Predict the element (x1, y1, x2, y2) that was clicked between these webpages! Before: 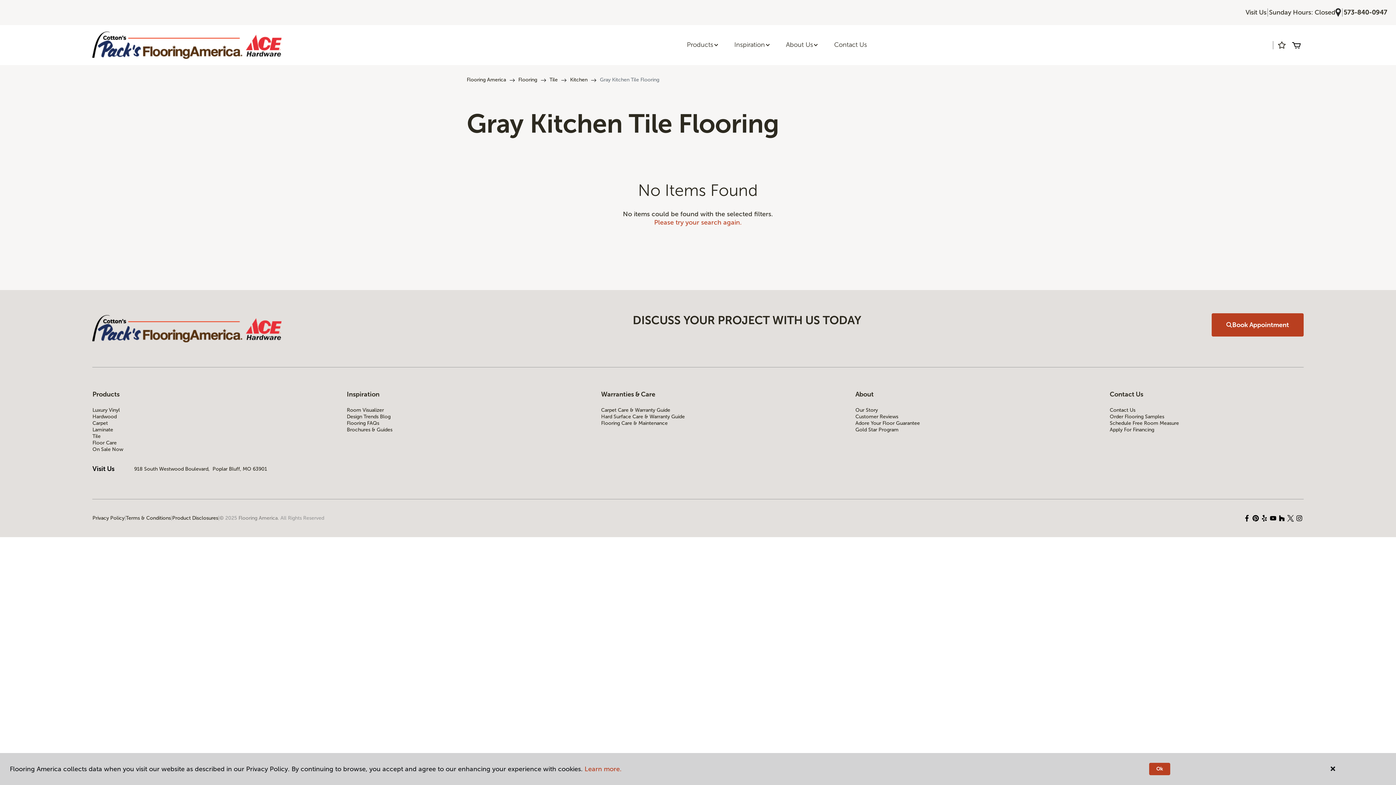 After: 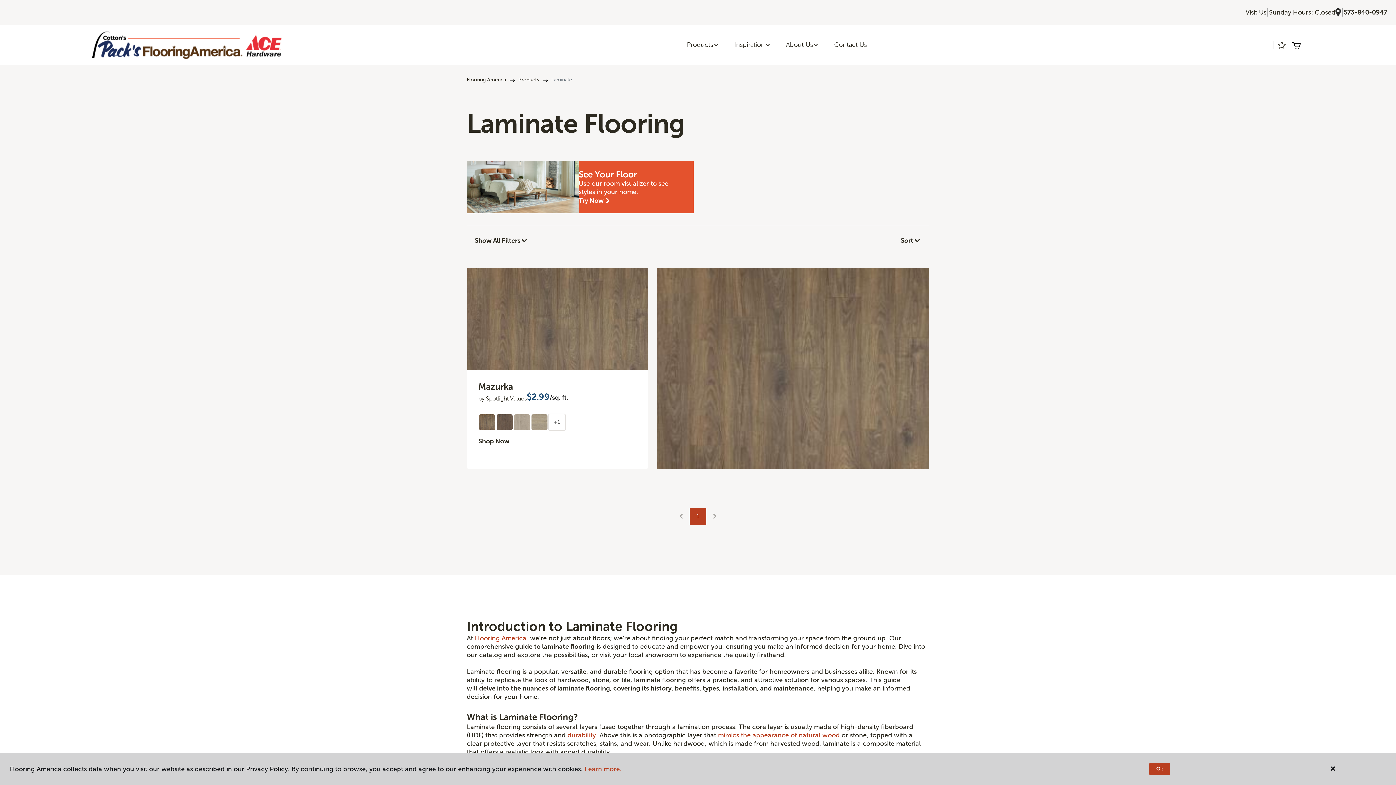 Action: label: Laminate bbox: (92, 426, 286, 433)